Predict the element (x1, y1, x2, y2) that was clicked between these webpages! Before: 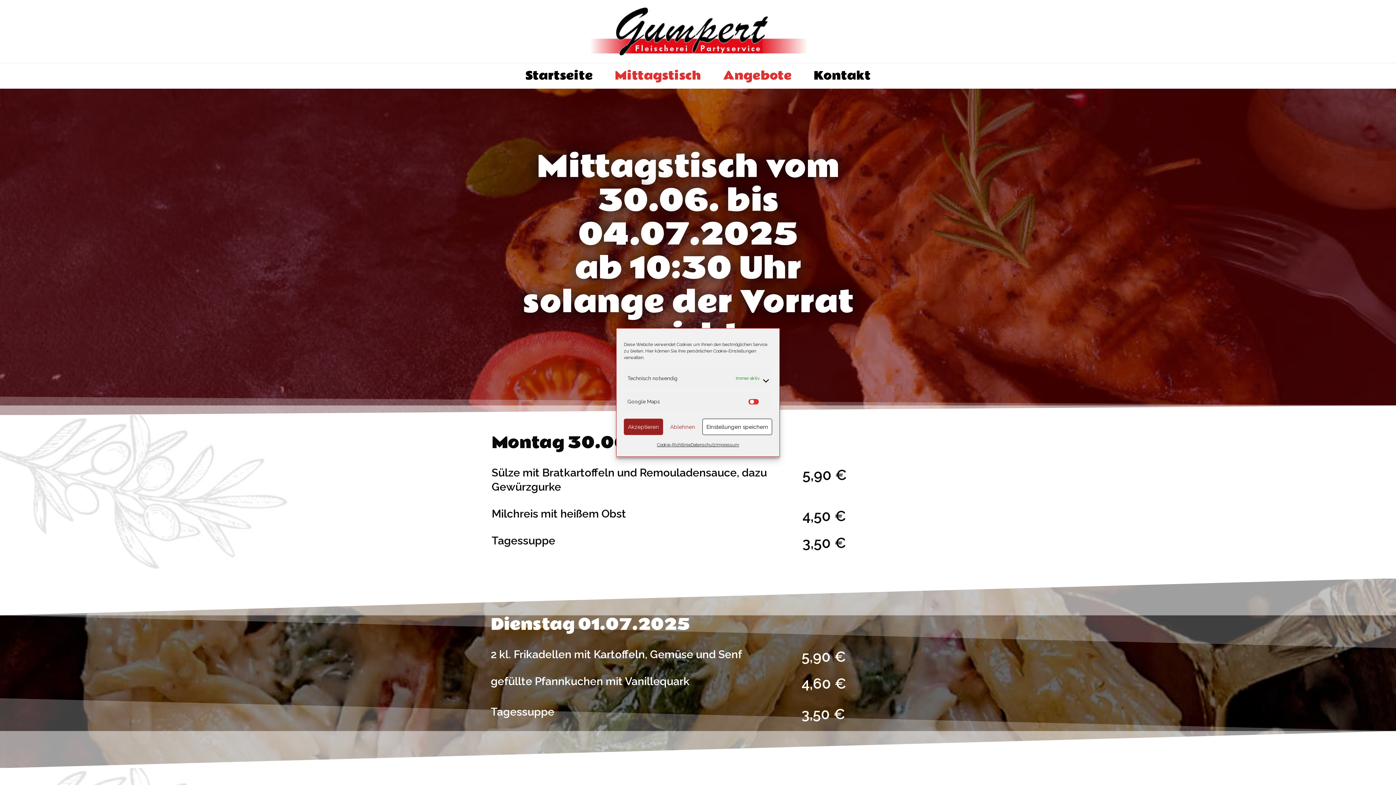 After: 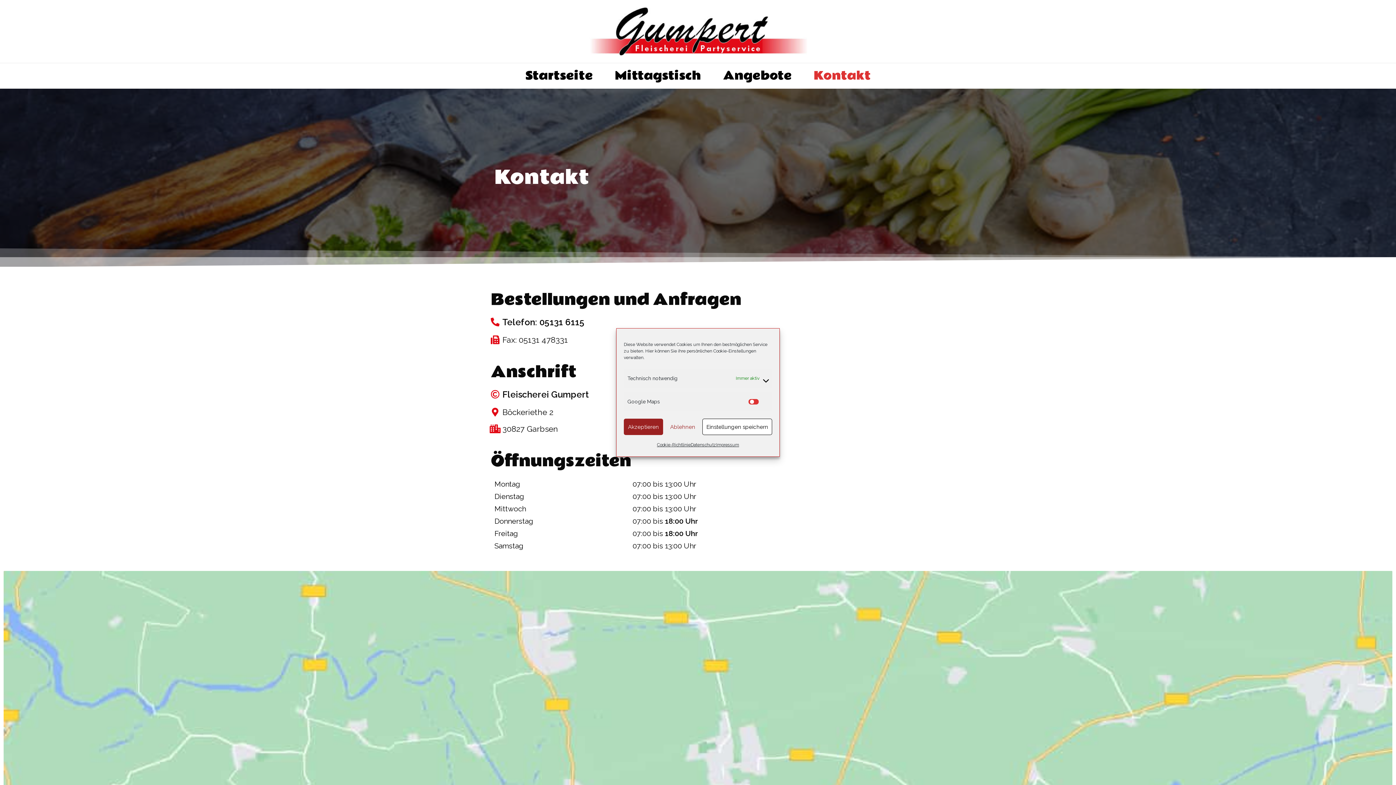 Action: label: Kontakt bbox: (802, 63, 881, 88)